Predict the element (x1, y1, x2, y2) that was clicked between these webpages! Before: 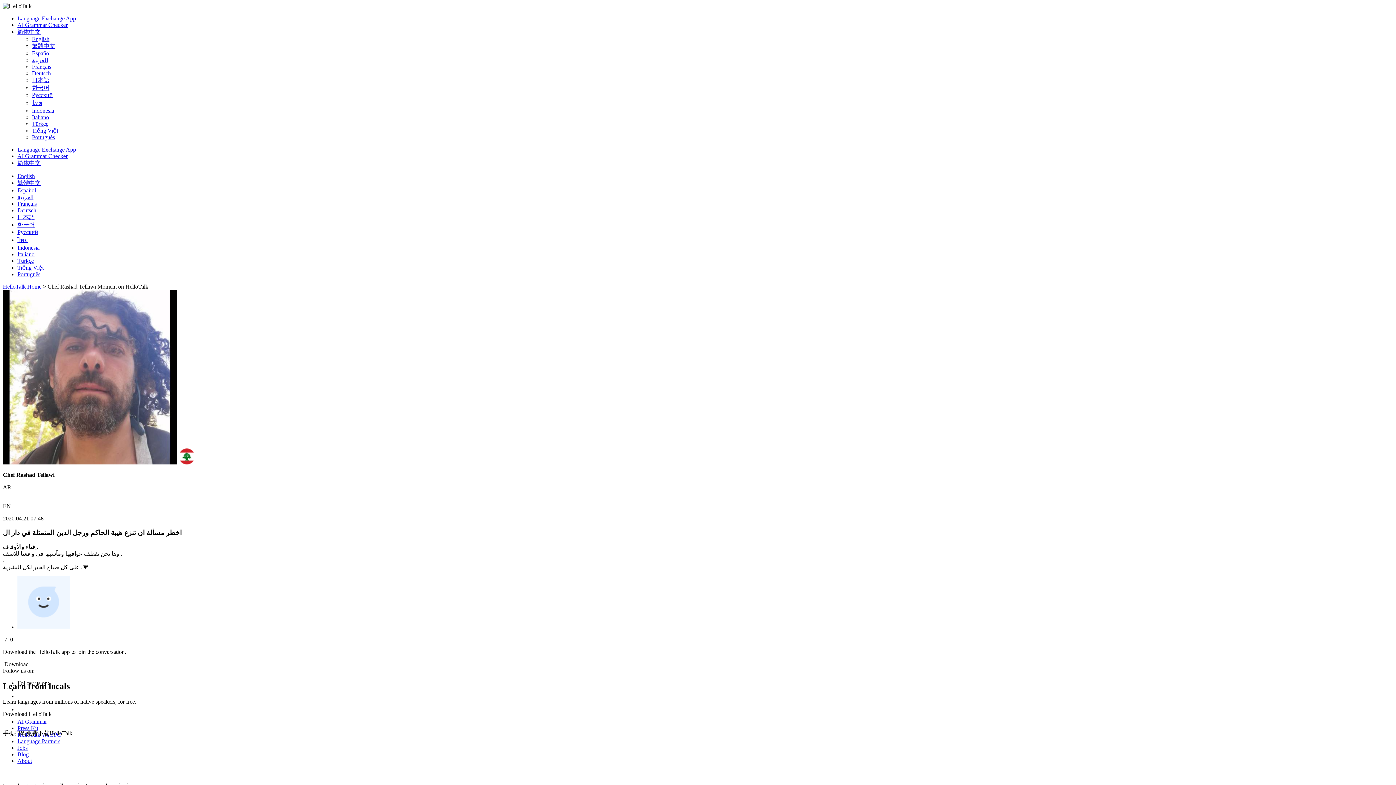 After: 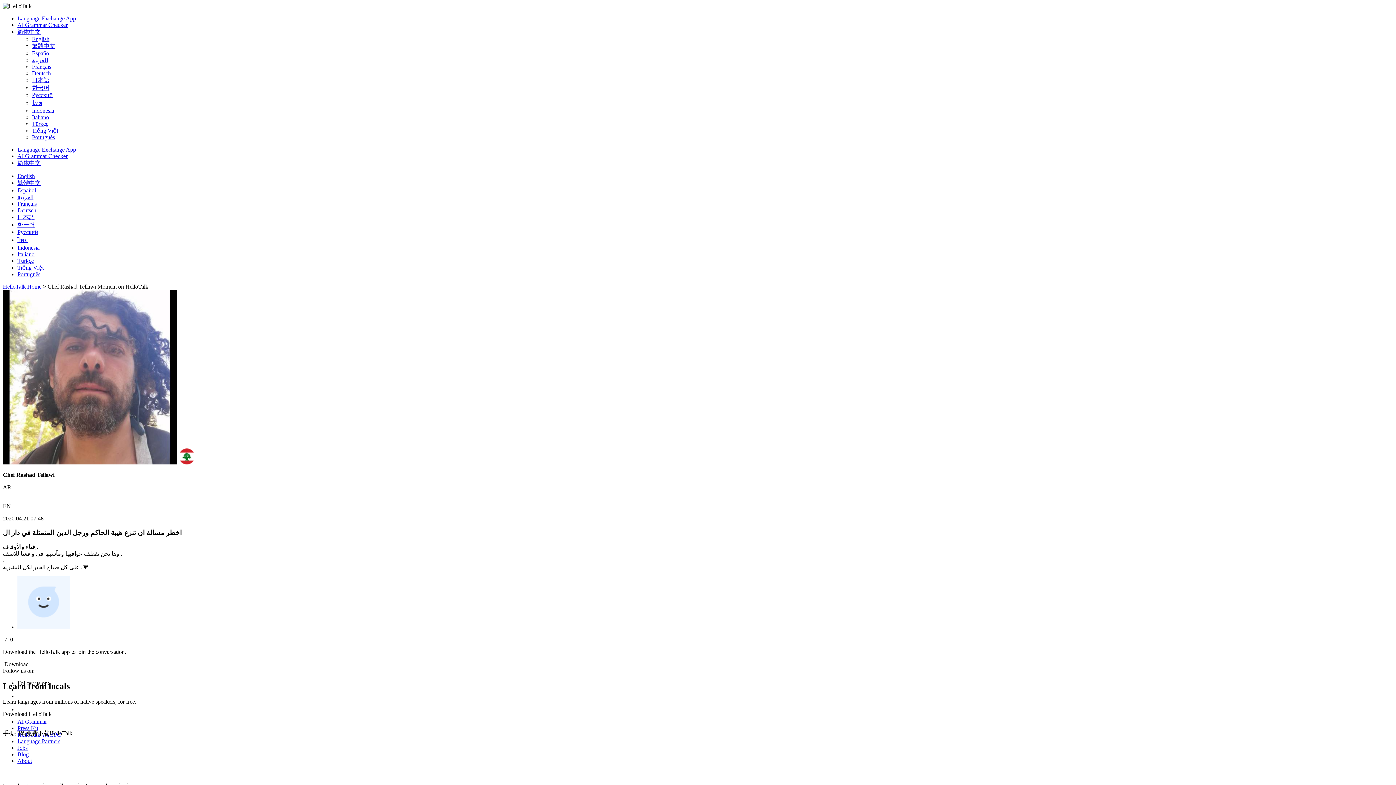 Action: bbox: (17, 200, 36, 206) label: Français